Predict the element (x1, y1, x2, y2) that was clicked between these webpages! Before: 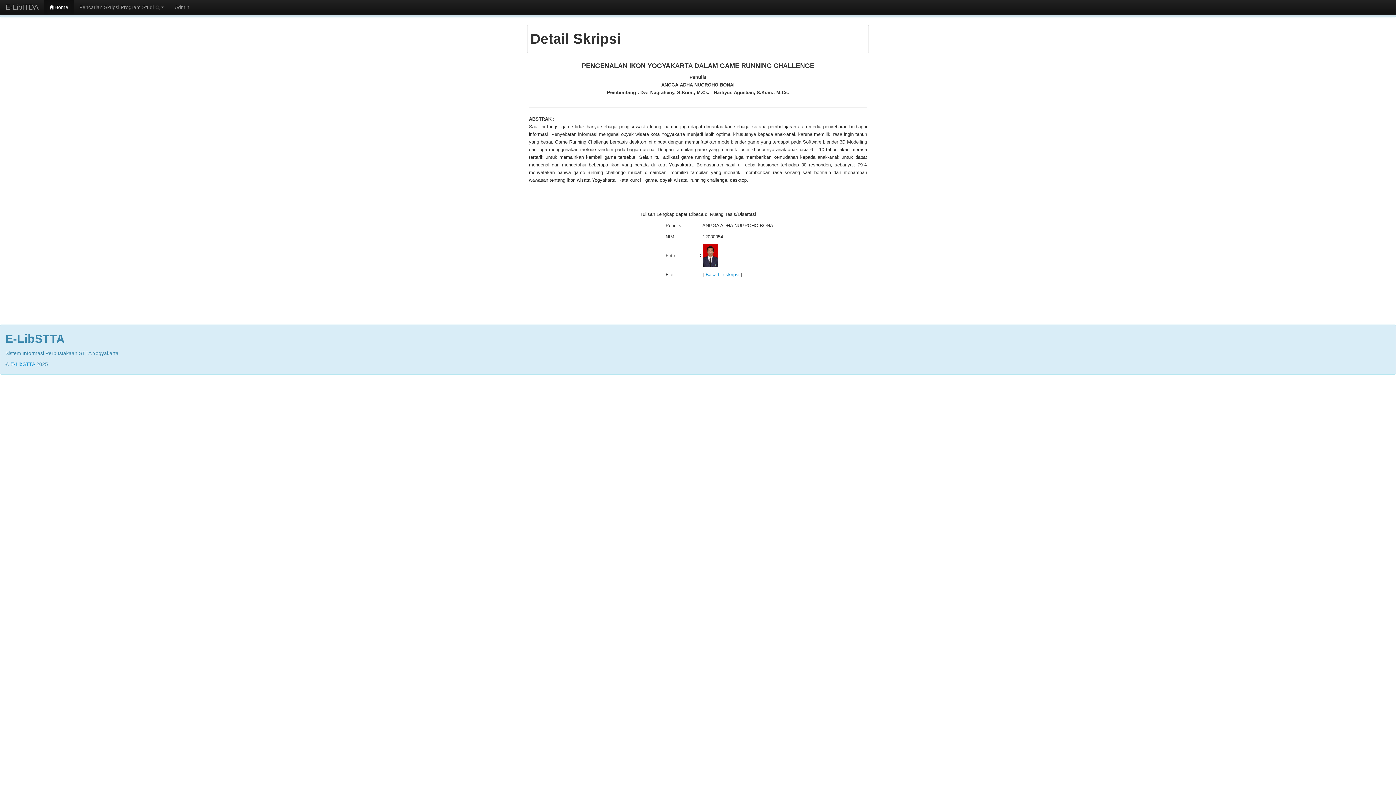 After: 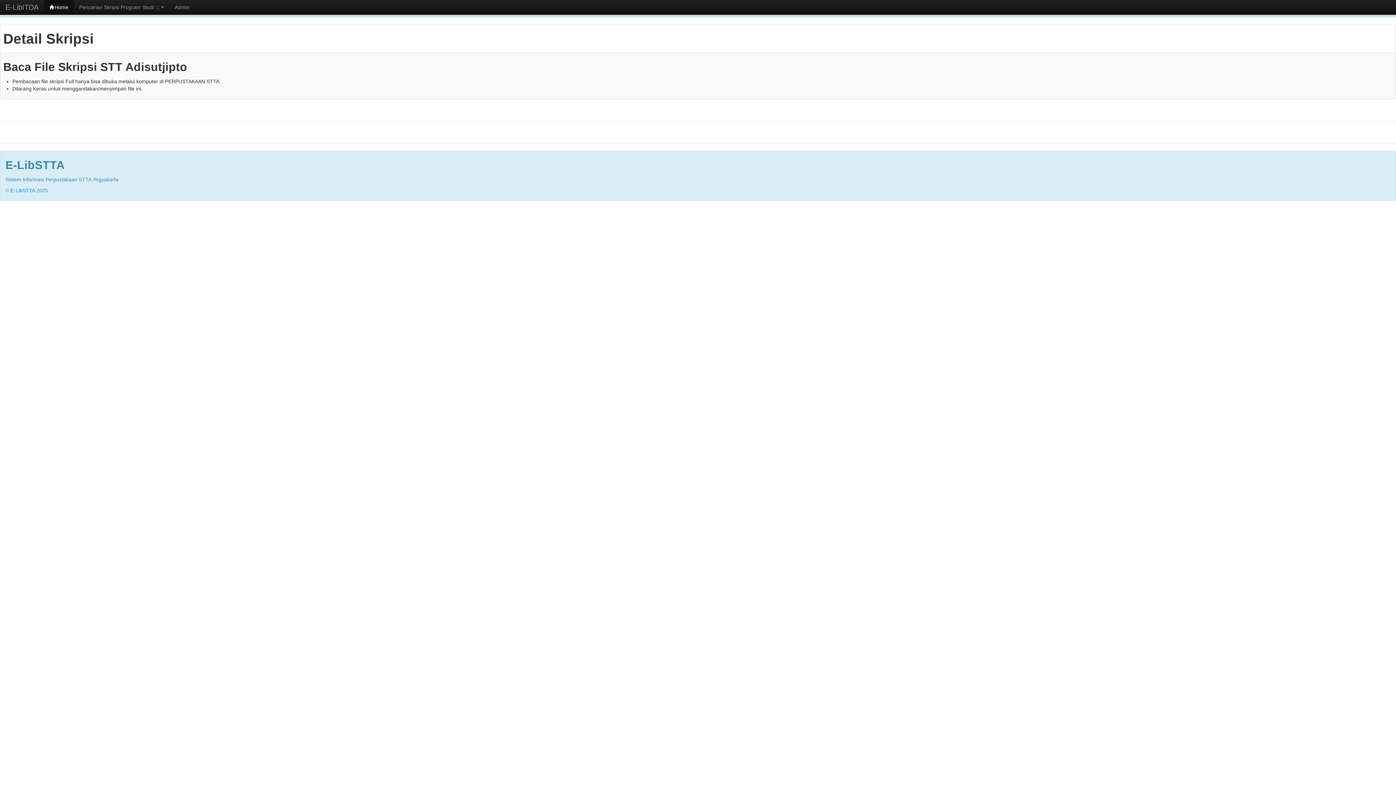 Action: bbox: (705, 272, 739, 277) label: Baca file skripsi